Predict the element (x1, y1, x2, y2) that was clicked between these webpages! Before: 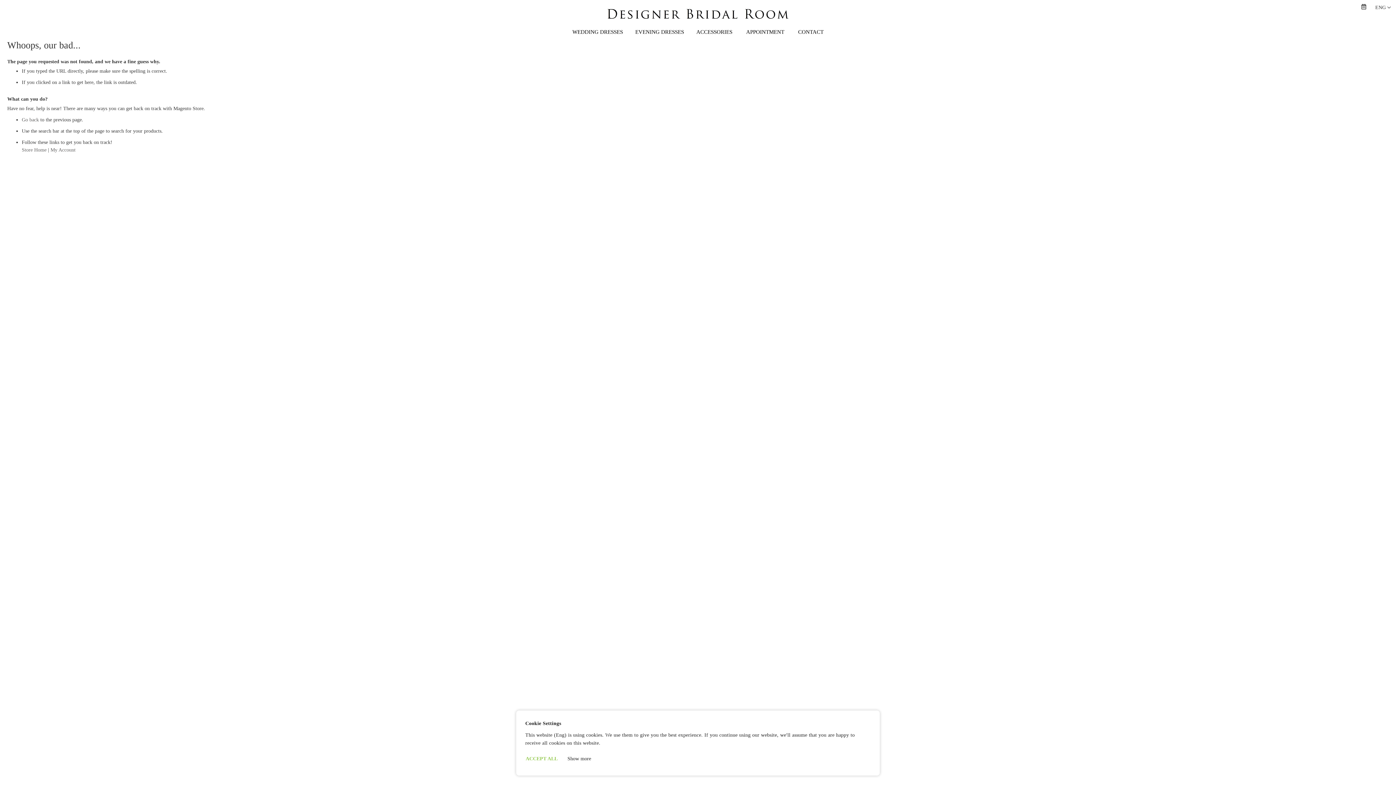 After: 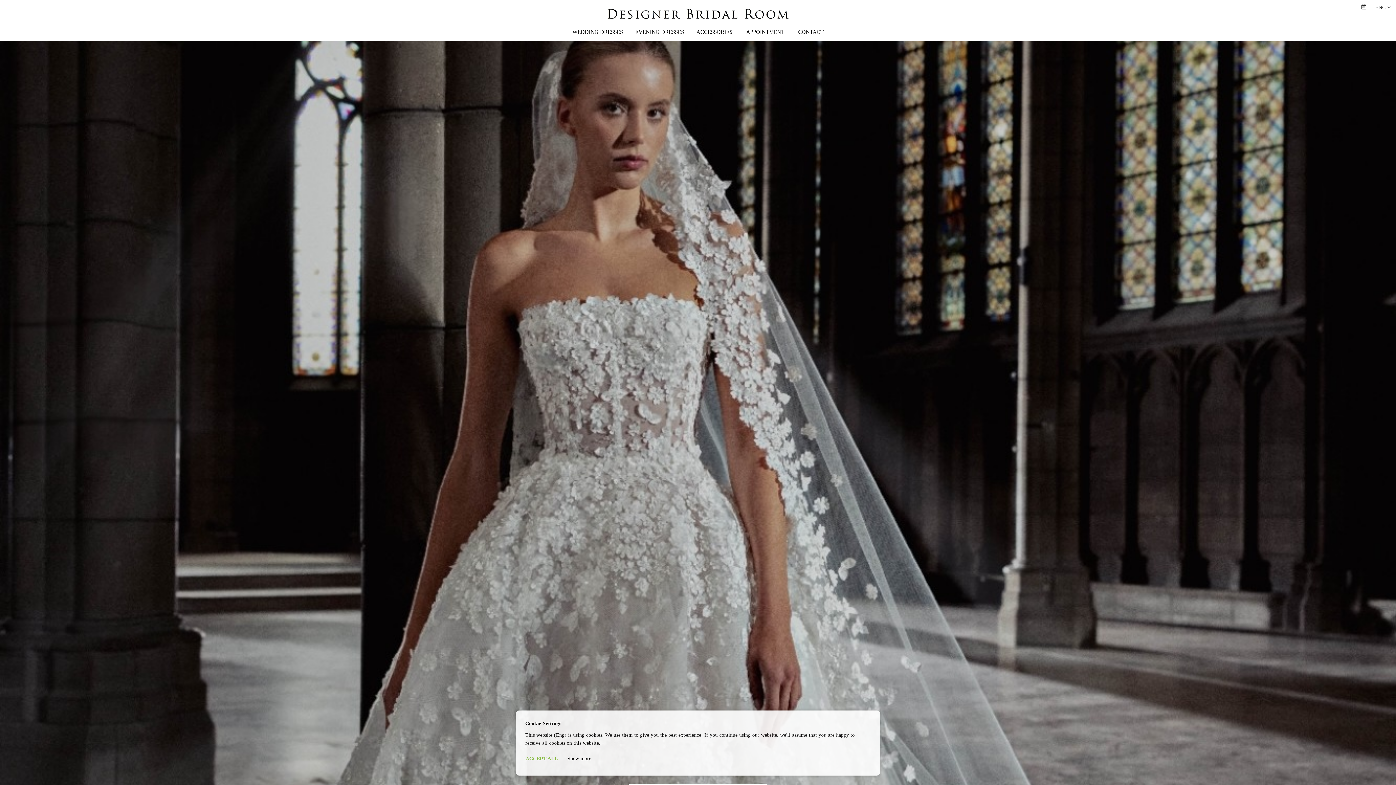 Action: bbox: (21, 147, 46, 152) label: Store Home